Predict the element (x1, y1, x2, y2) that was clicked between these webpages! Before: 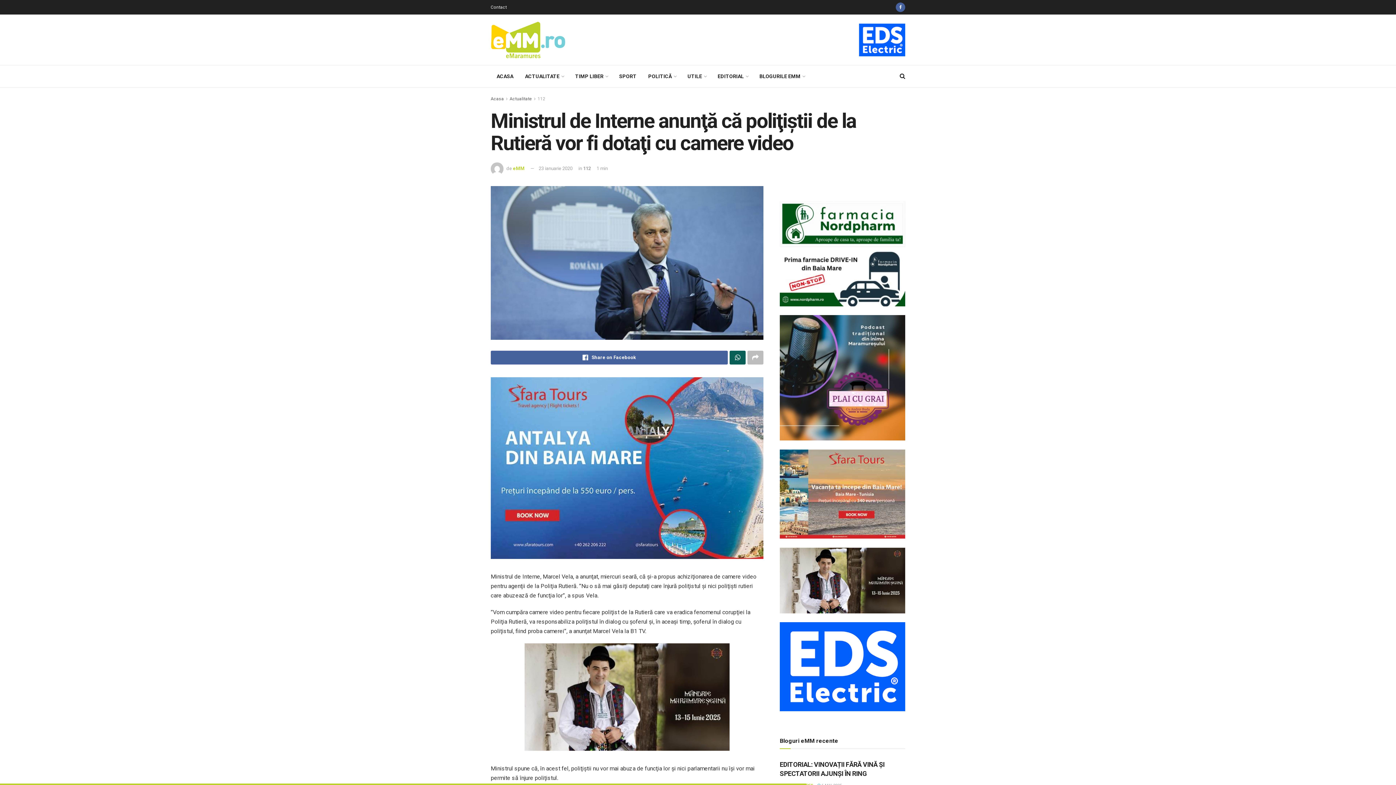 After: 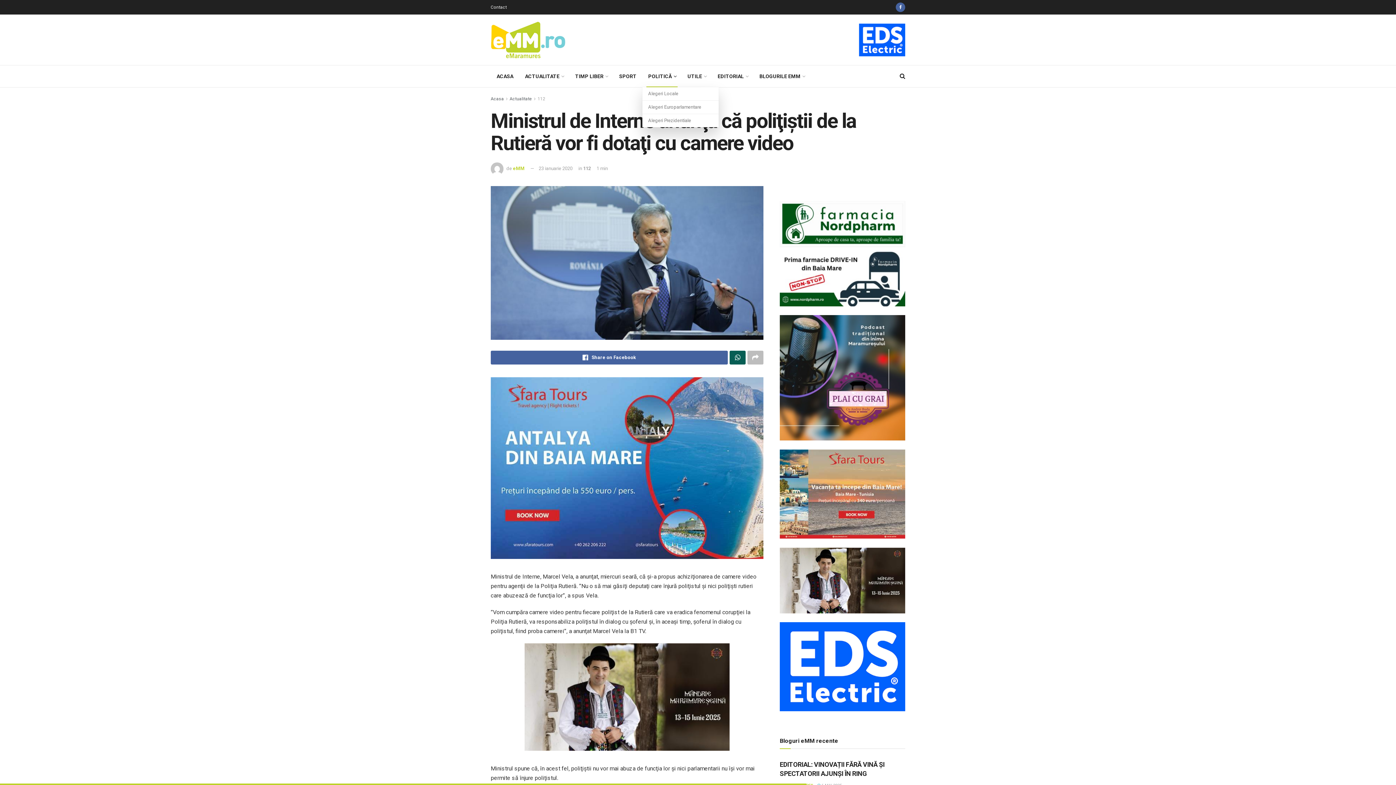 Action: bbox: (642, 65, 681, 87) label: POLITICĂ